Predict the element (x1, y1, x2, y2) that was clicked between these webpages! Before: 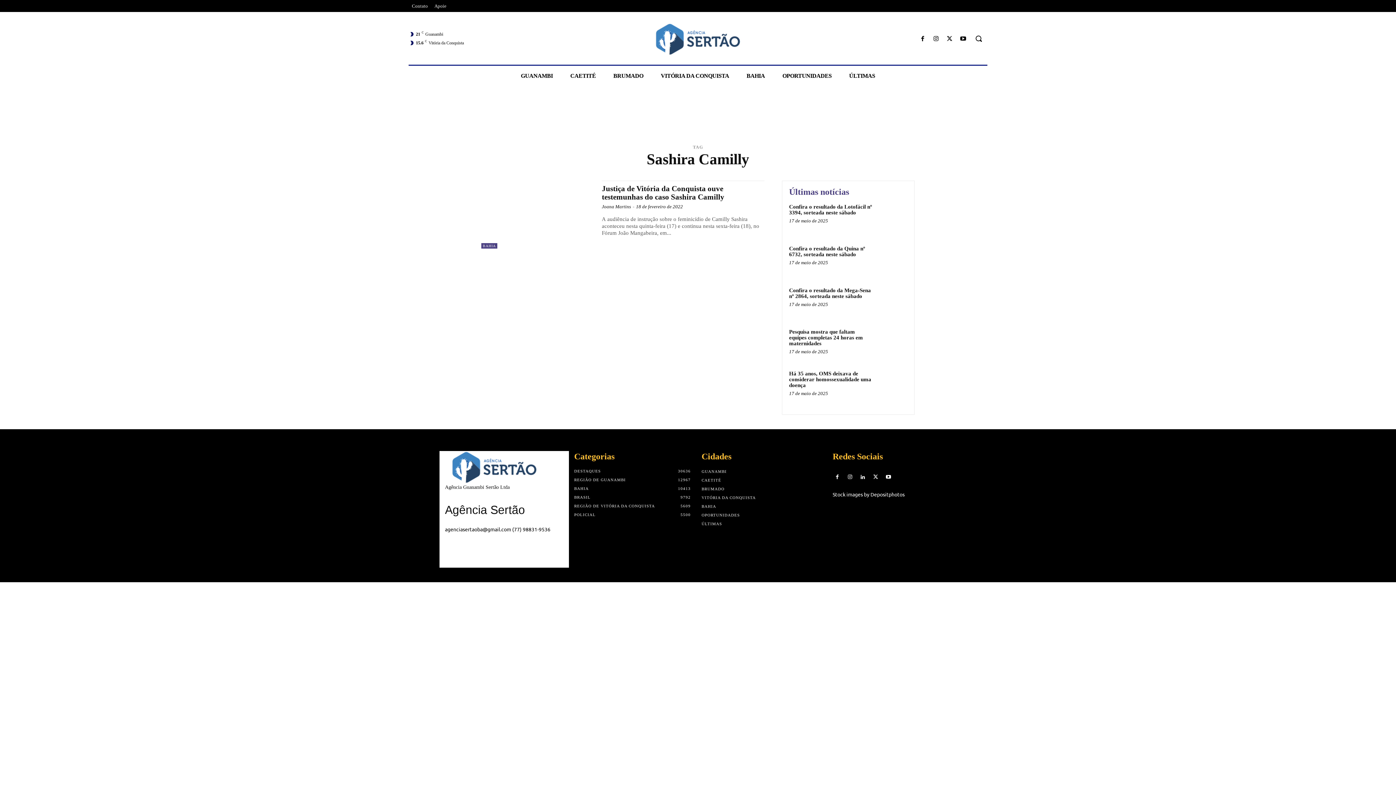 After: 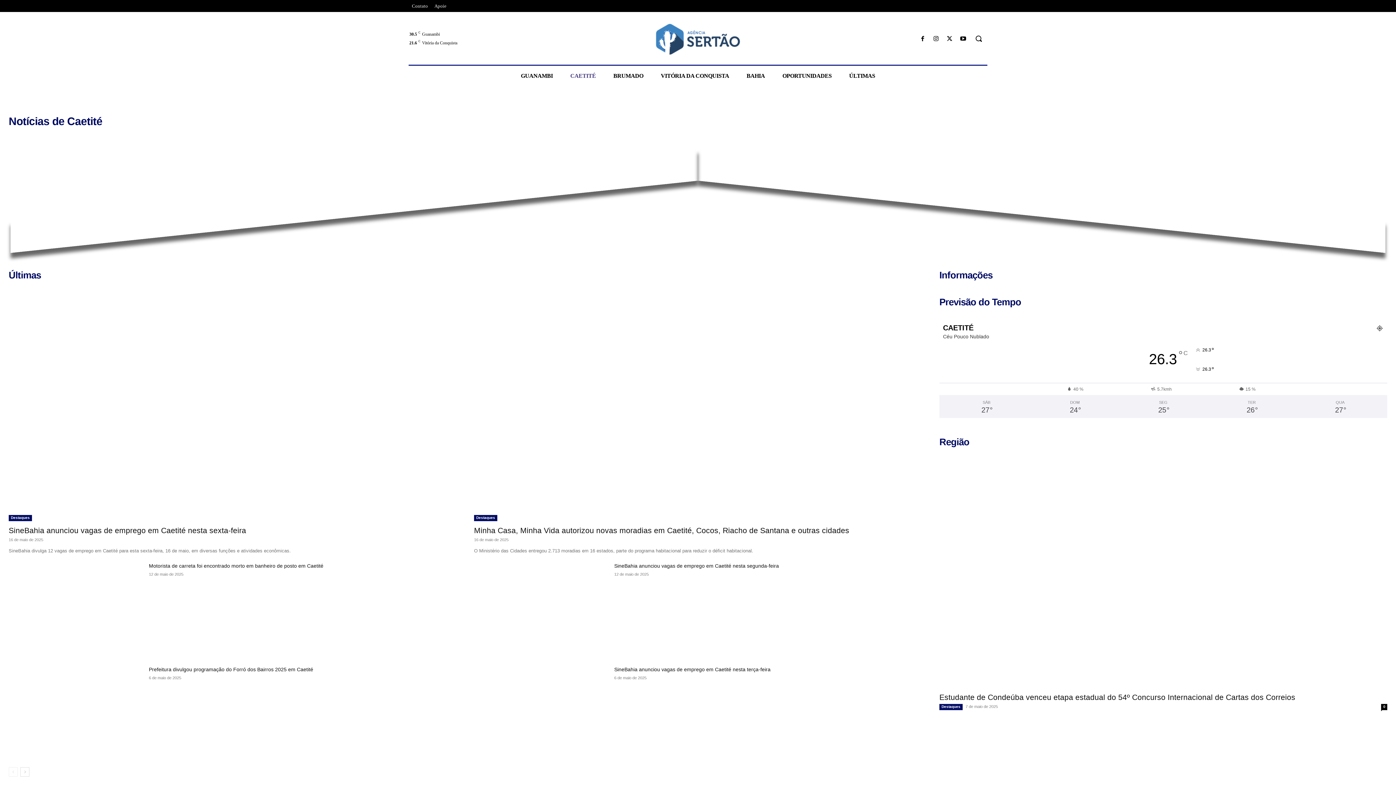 Action: label: CAETITÉ bbox: (701, 476, 822, 484)